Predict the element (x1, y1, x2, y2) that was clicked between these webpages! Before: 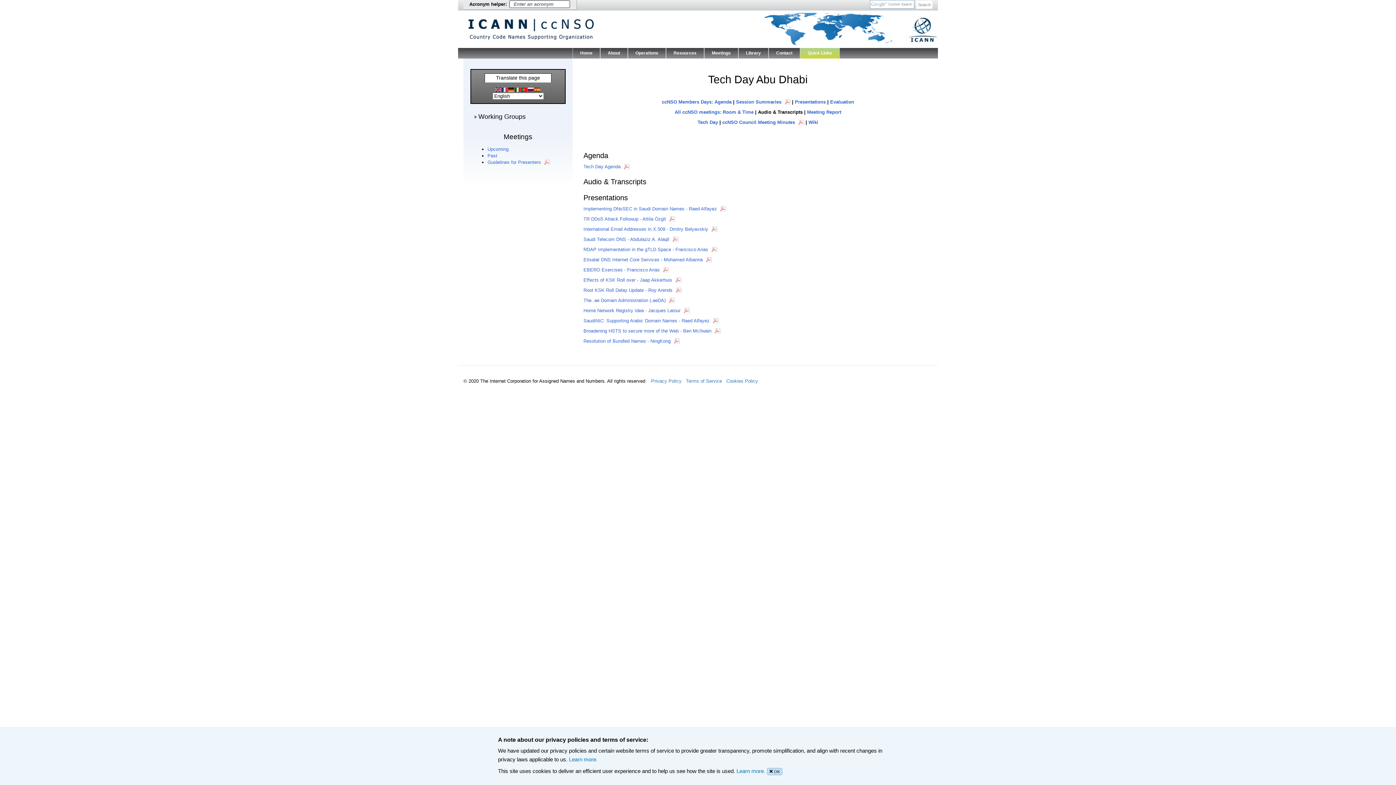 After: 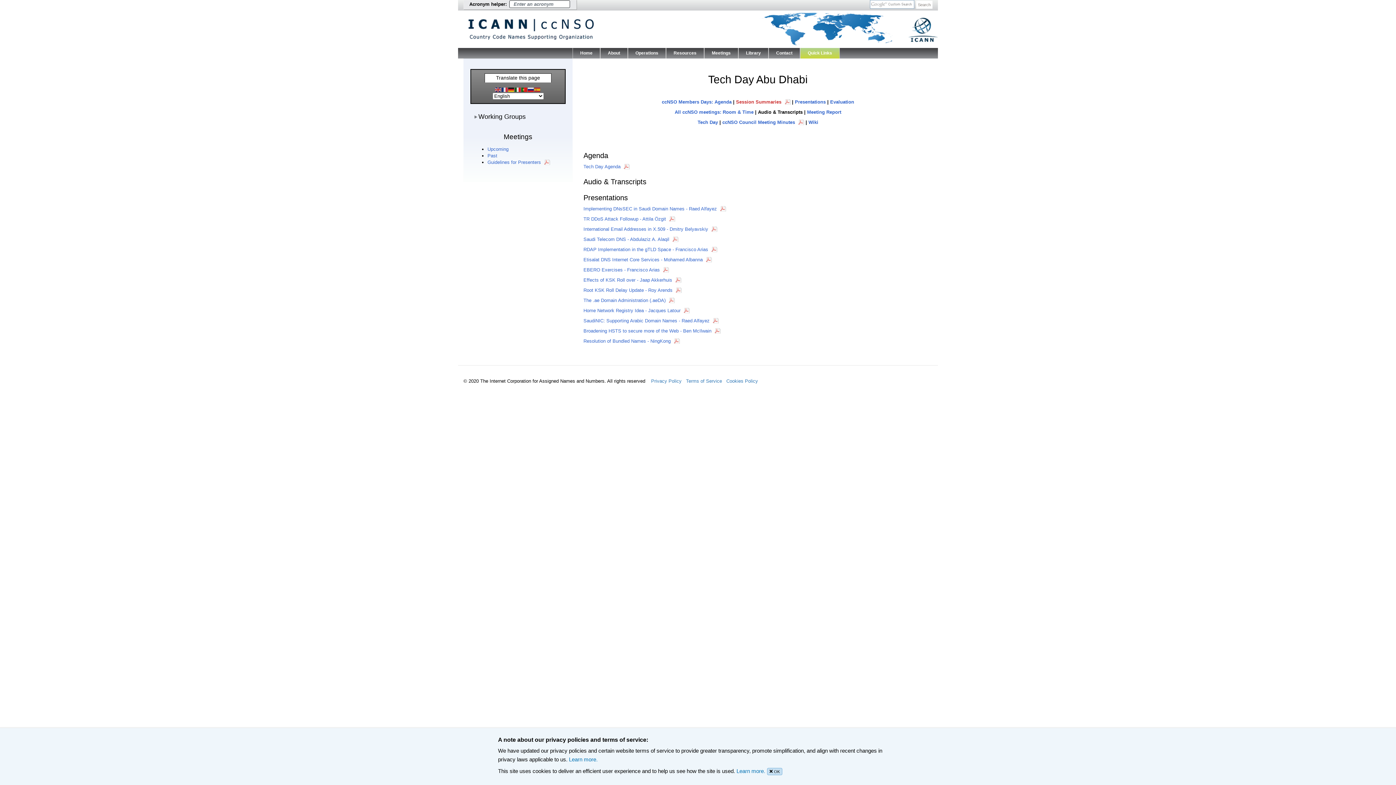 Action: bbox: (736, 99, 790, 104) label: Session Summaries